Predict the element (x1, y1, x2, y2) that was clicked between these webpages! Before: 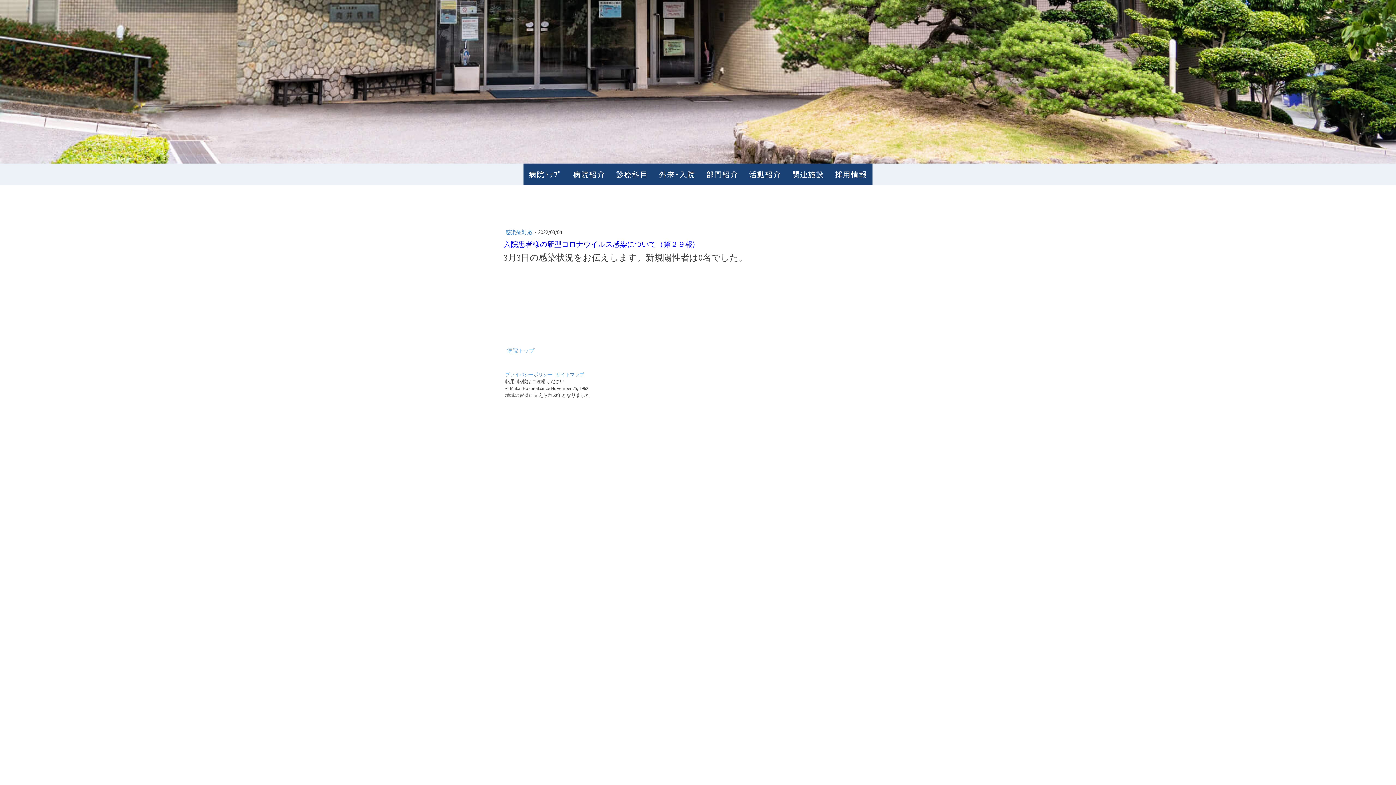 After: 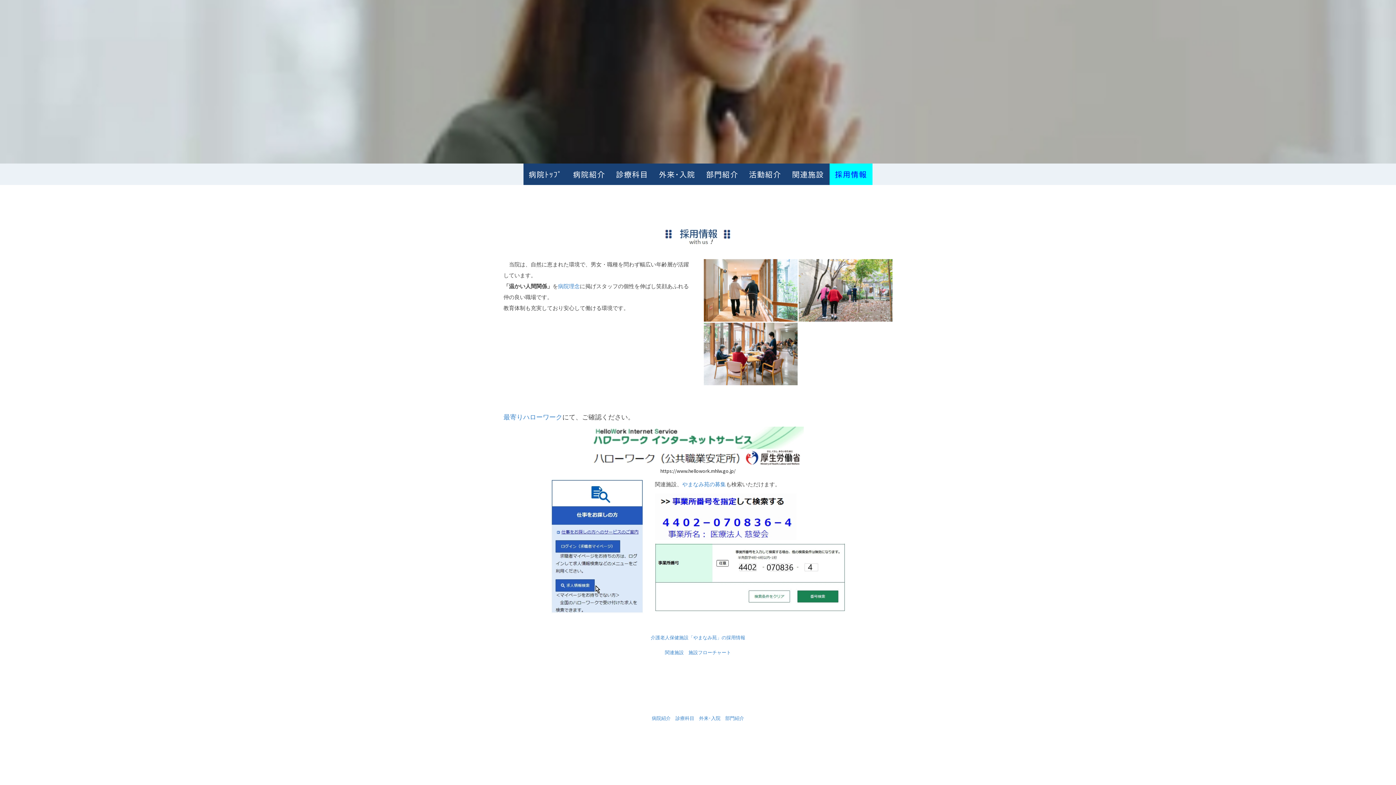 Action: bbox: (829, 163, 872, 185) label: 採用情報